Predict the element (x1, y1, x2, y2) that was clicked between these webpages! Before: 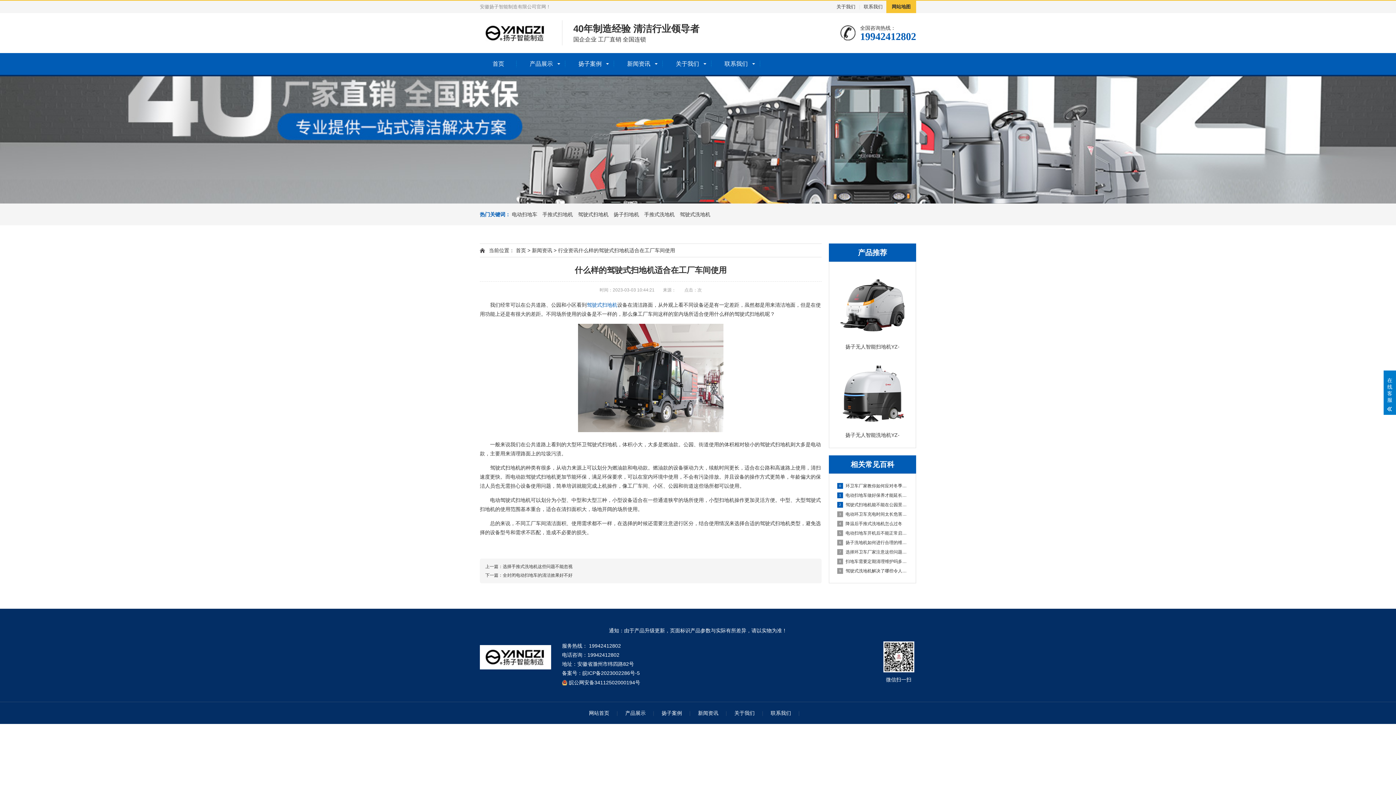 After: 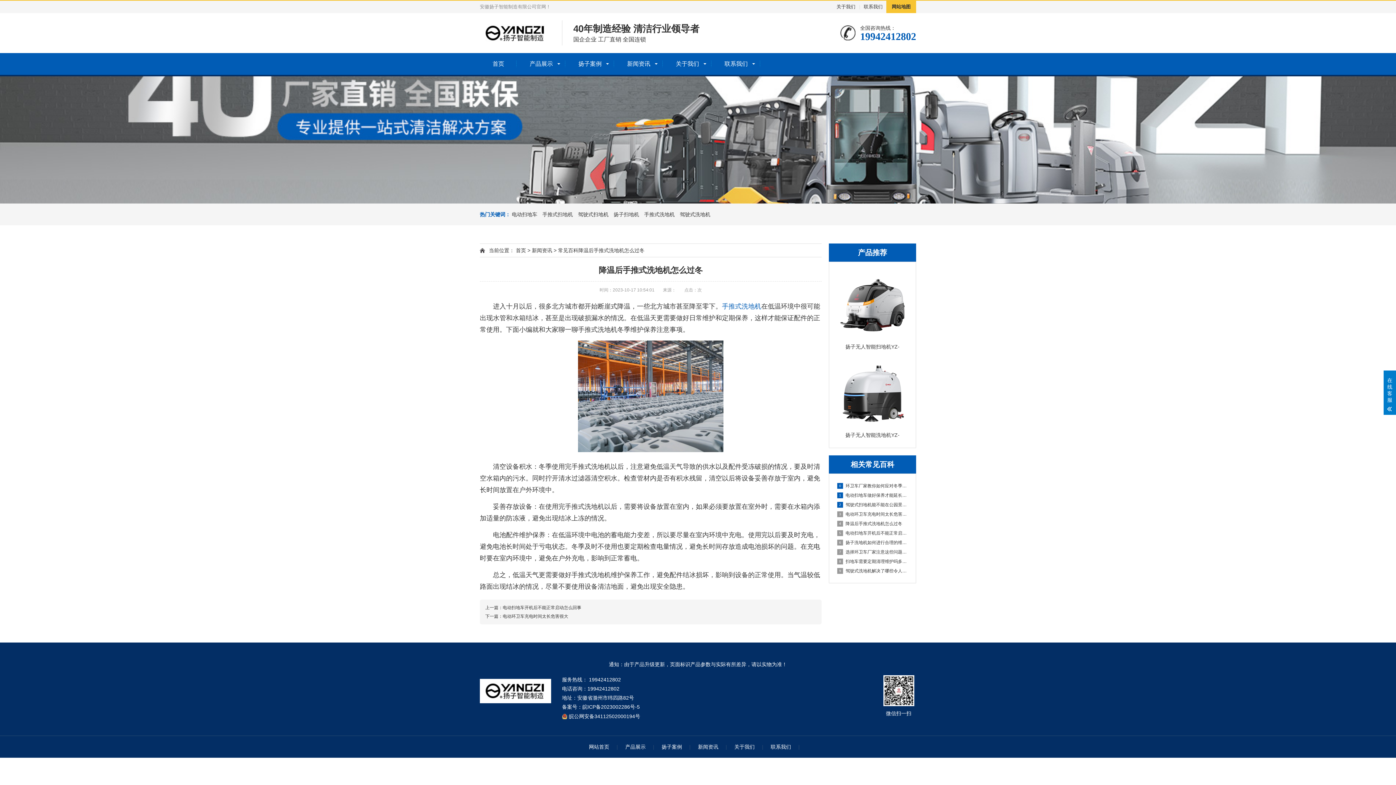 Action: label: 4降温后手推式洗地机怎么过冬 bbox: (836, 519, 908, 528)